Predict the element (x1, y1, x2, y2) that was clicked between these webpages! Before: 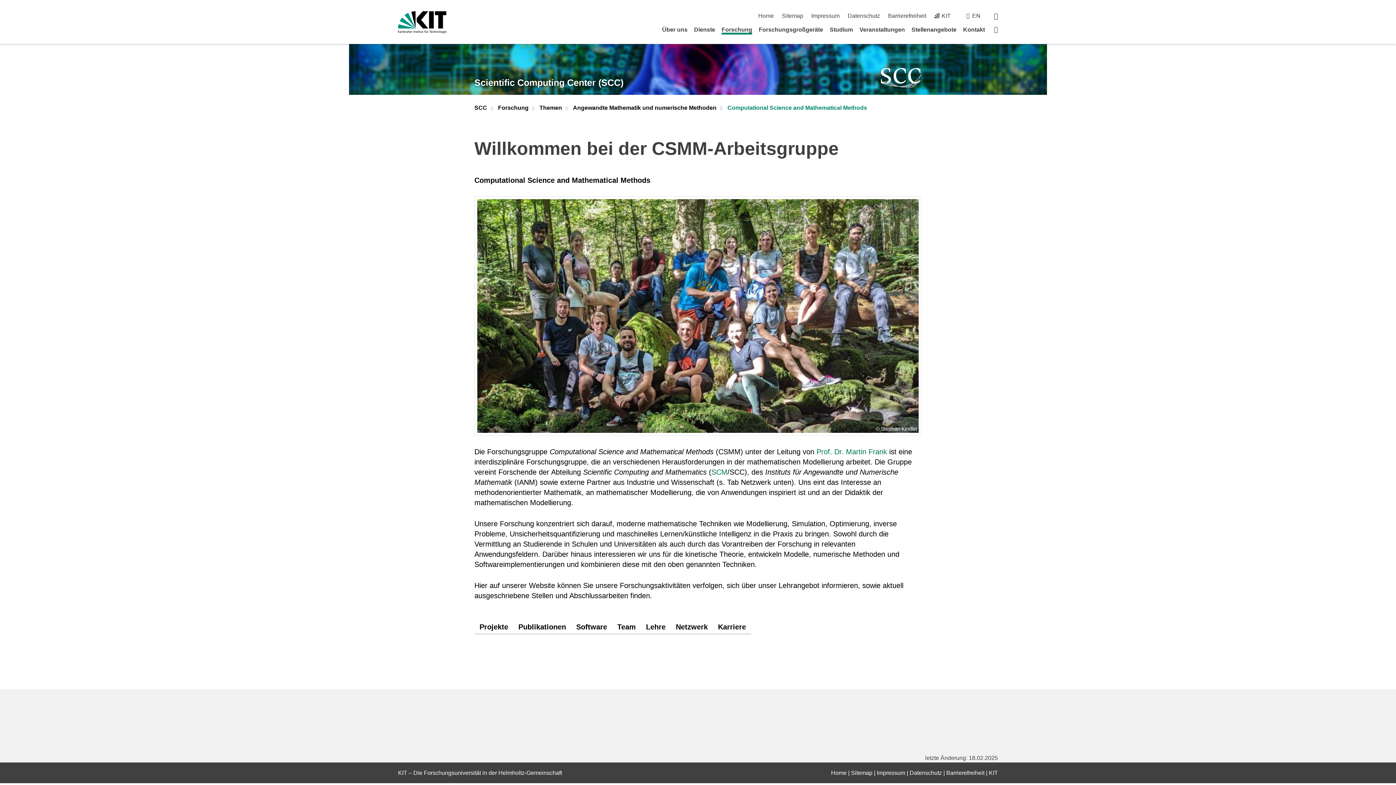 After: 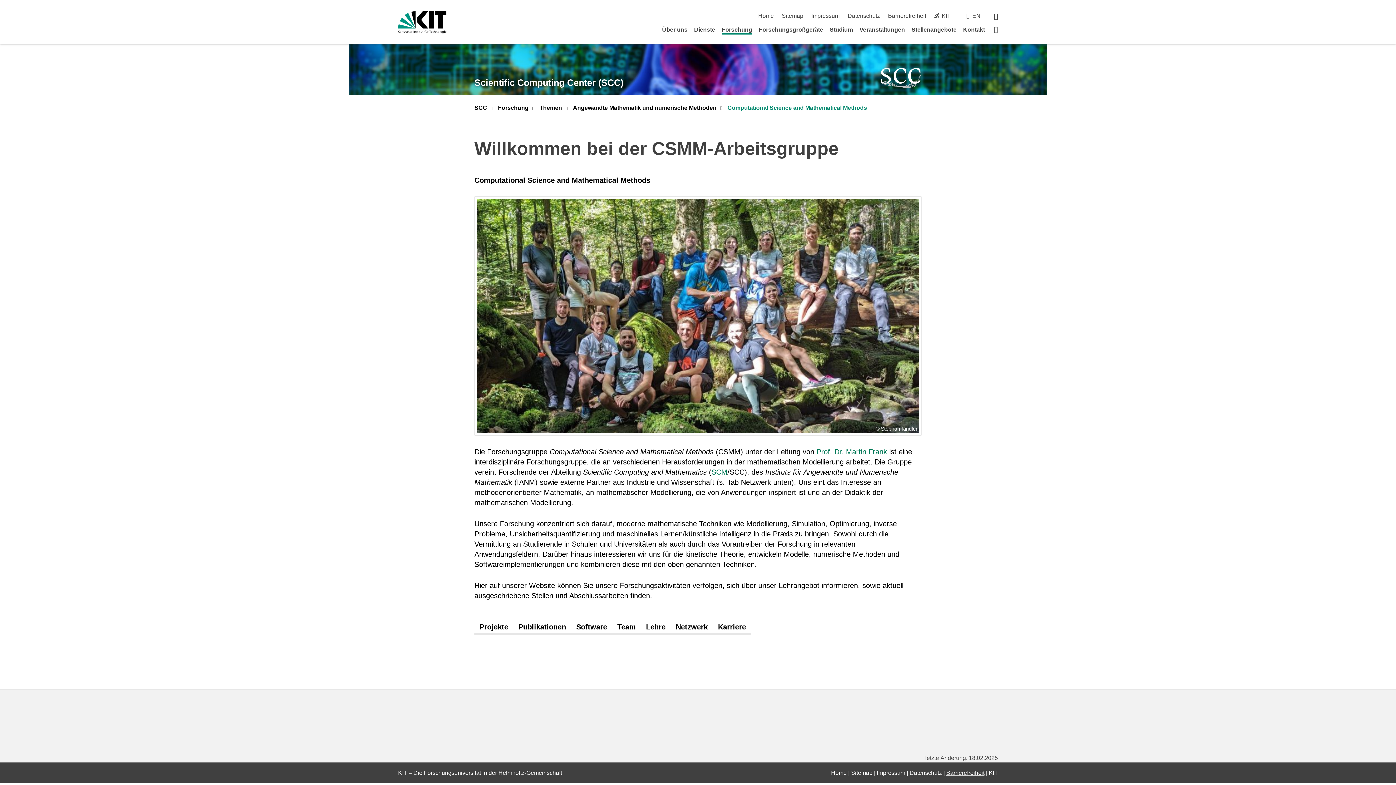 Action: bbox: (946, 770, 984, 776) label: Barrierefreiheit